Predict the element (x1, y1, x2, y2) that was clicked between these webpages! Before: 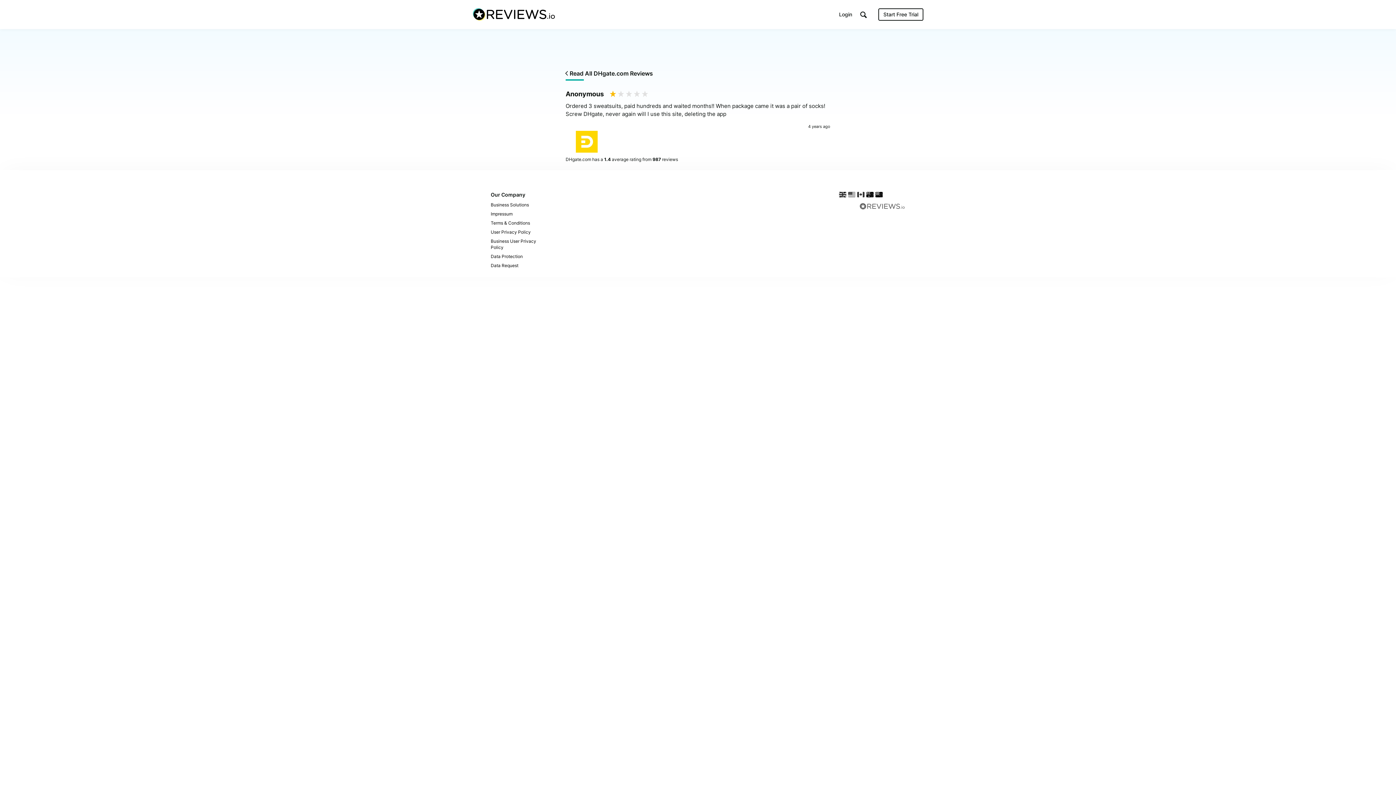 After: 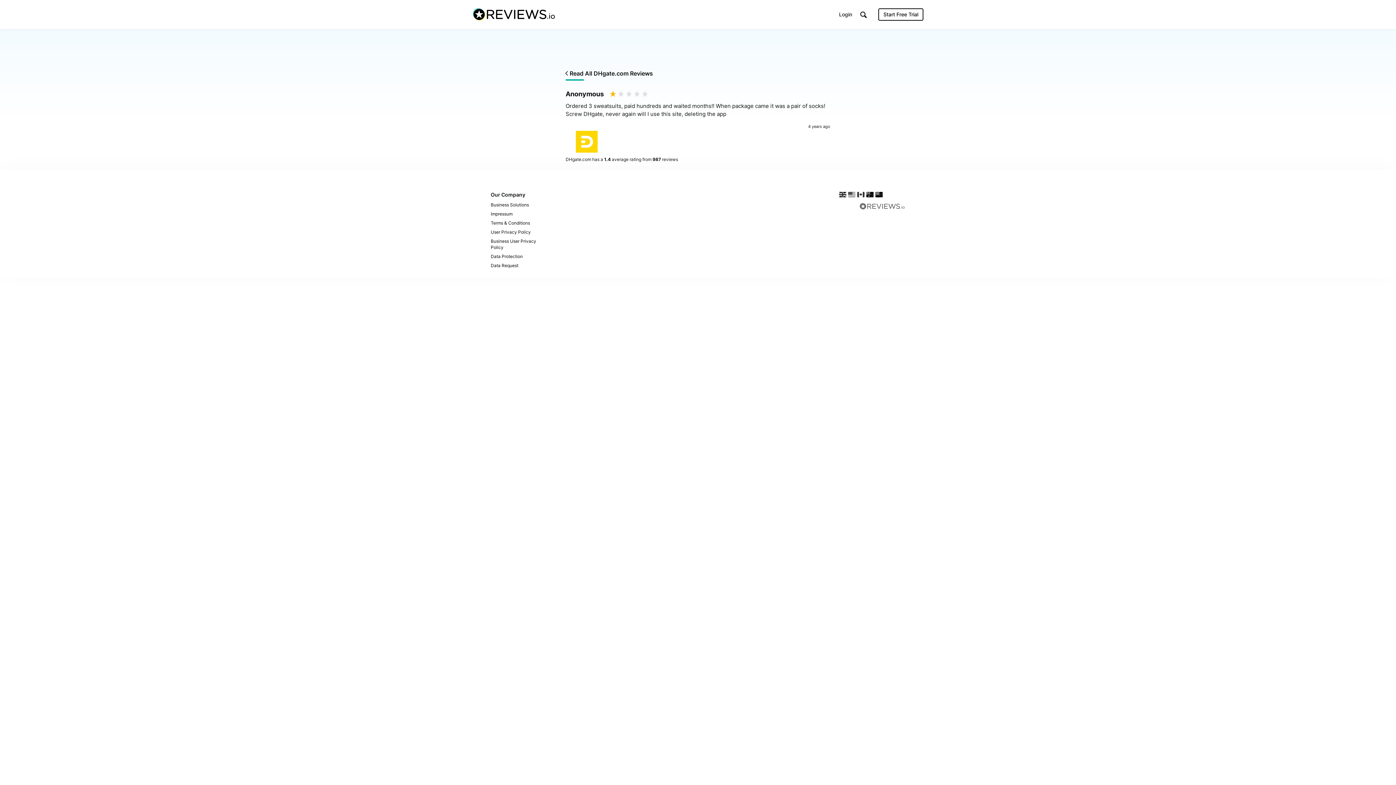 Action: bbox: (878, 8, 923, 20) label: Start Free Trial